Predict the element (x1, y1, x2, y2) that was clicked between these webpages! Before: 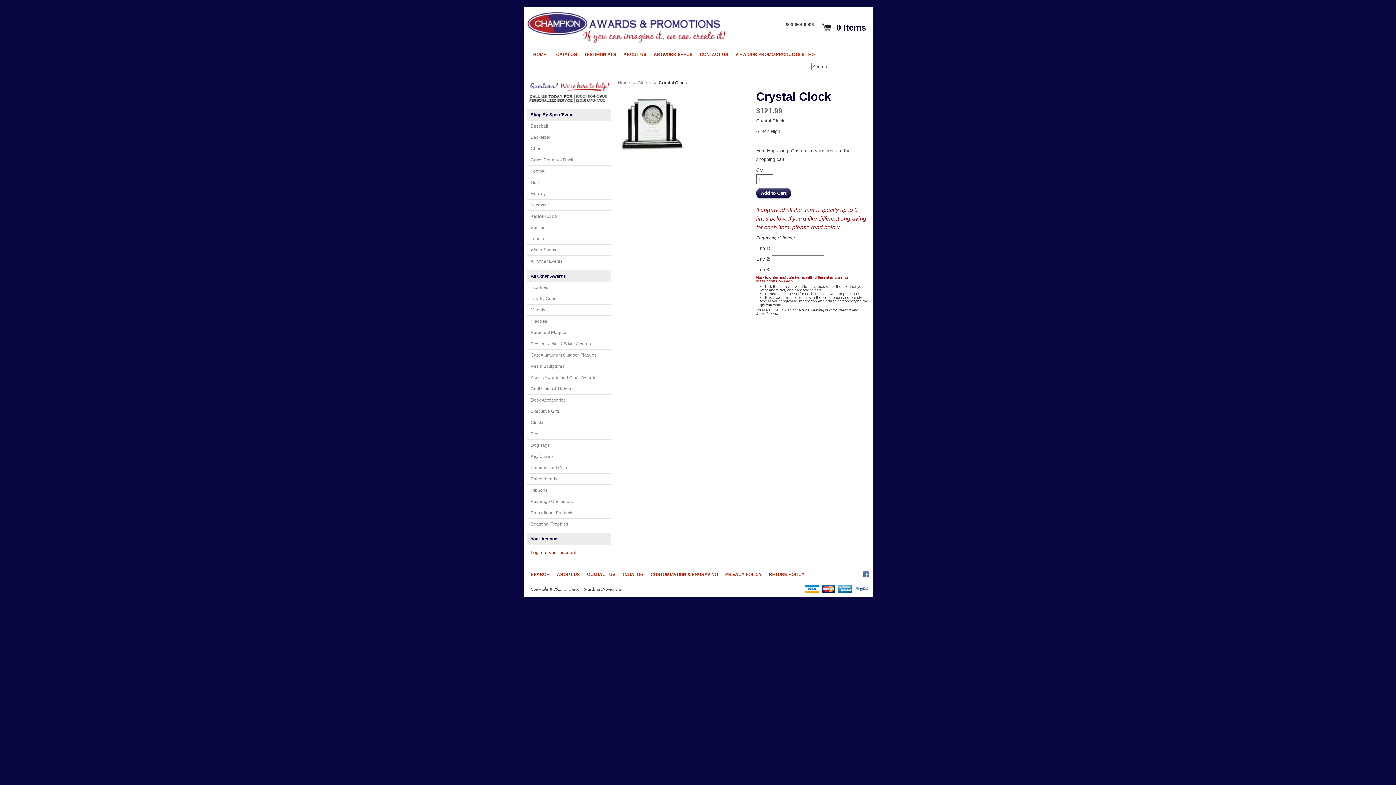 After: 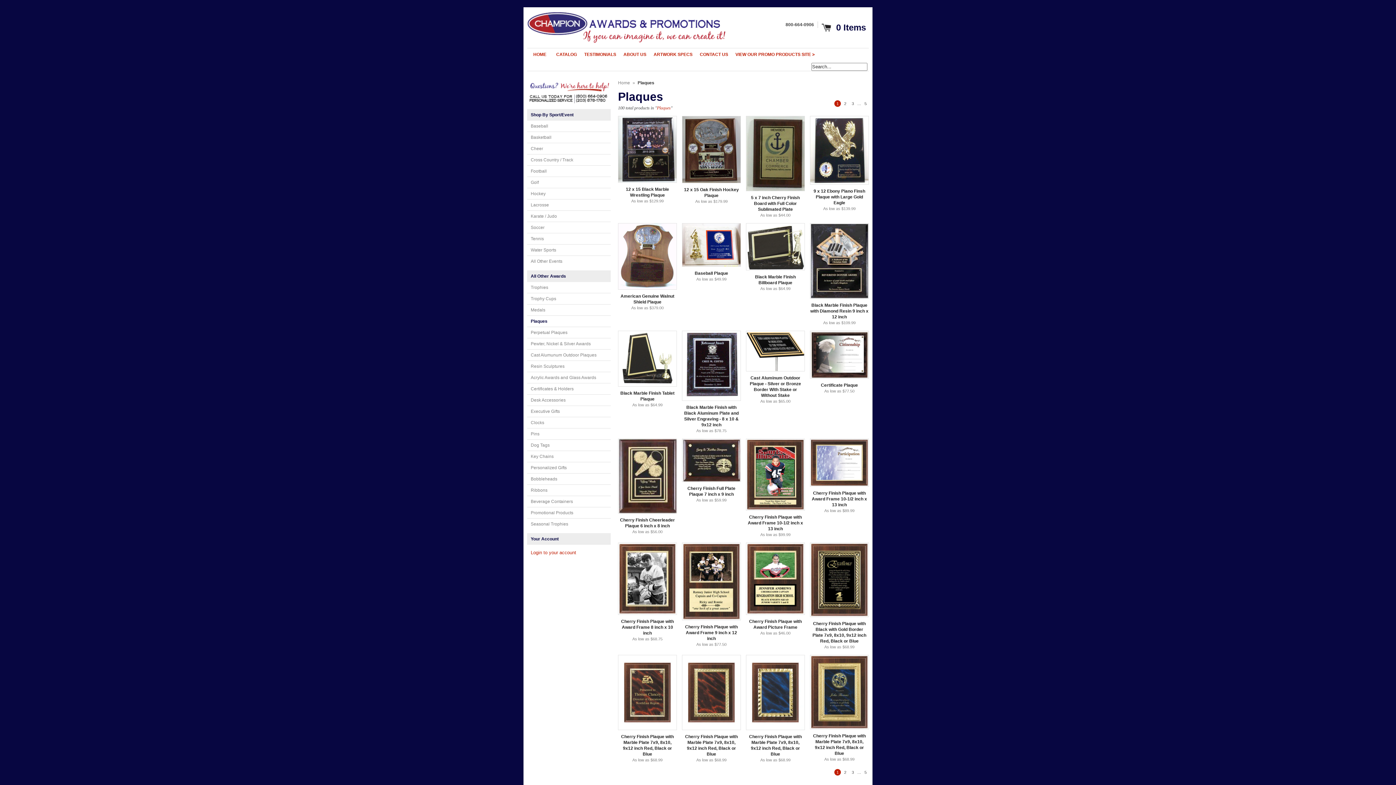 Action: bbox: (527, 316, 610, 327) label: Plaques